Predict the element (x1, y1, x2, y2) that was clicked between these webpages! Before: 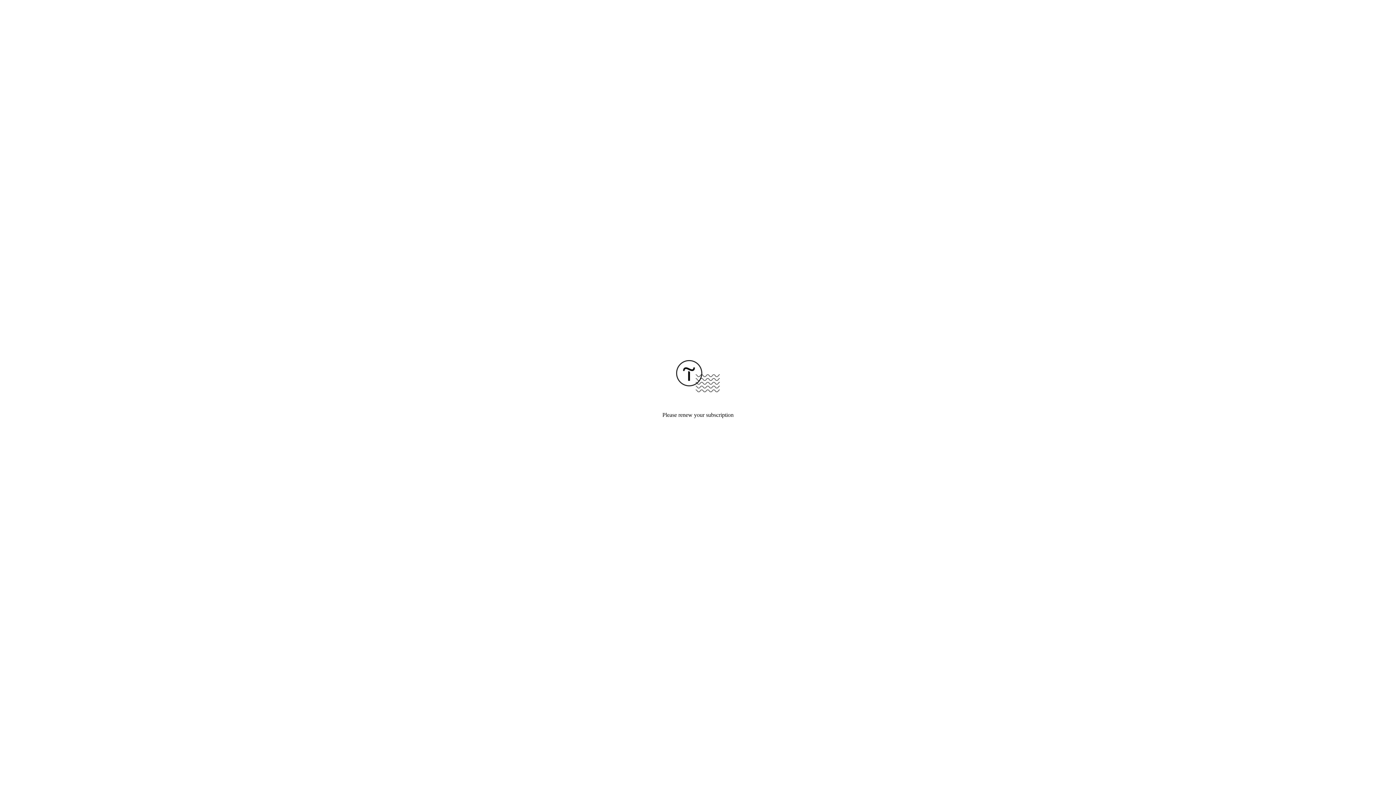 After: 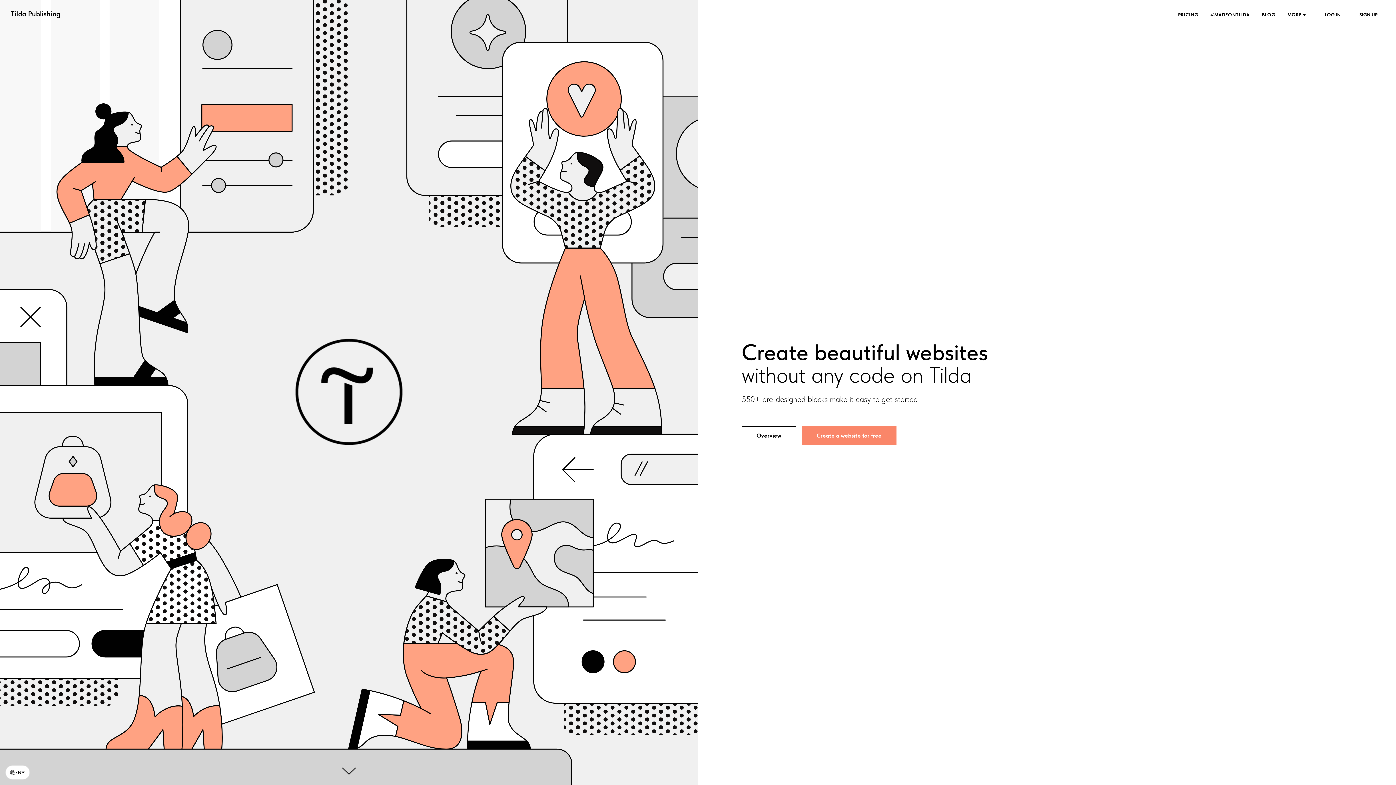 Action: bbox: (676, 387, 720, 393)